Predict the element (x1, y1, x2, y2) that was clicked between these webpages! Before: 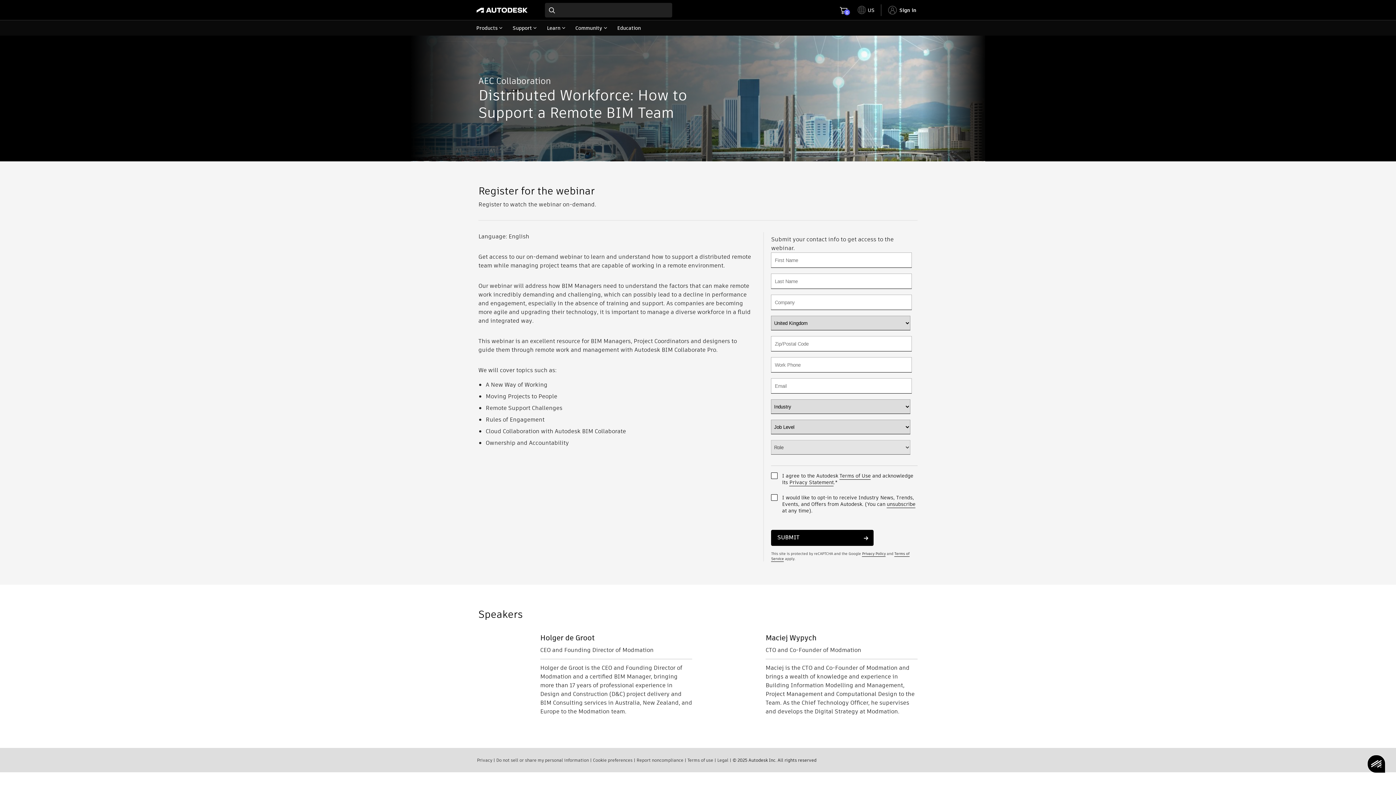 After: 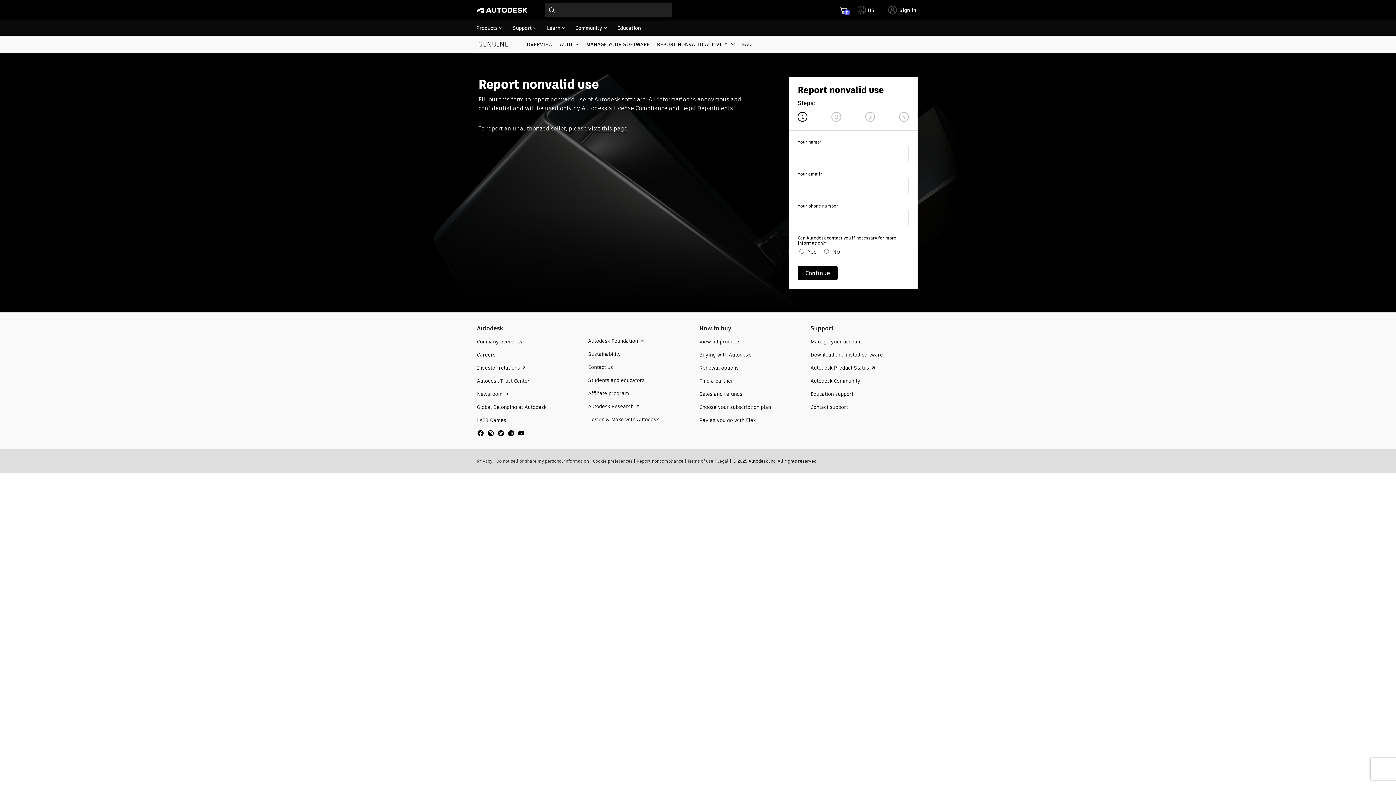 Action: bbox: (636, 757, 683, 763) label: Report noncompliance